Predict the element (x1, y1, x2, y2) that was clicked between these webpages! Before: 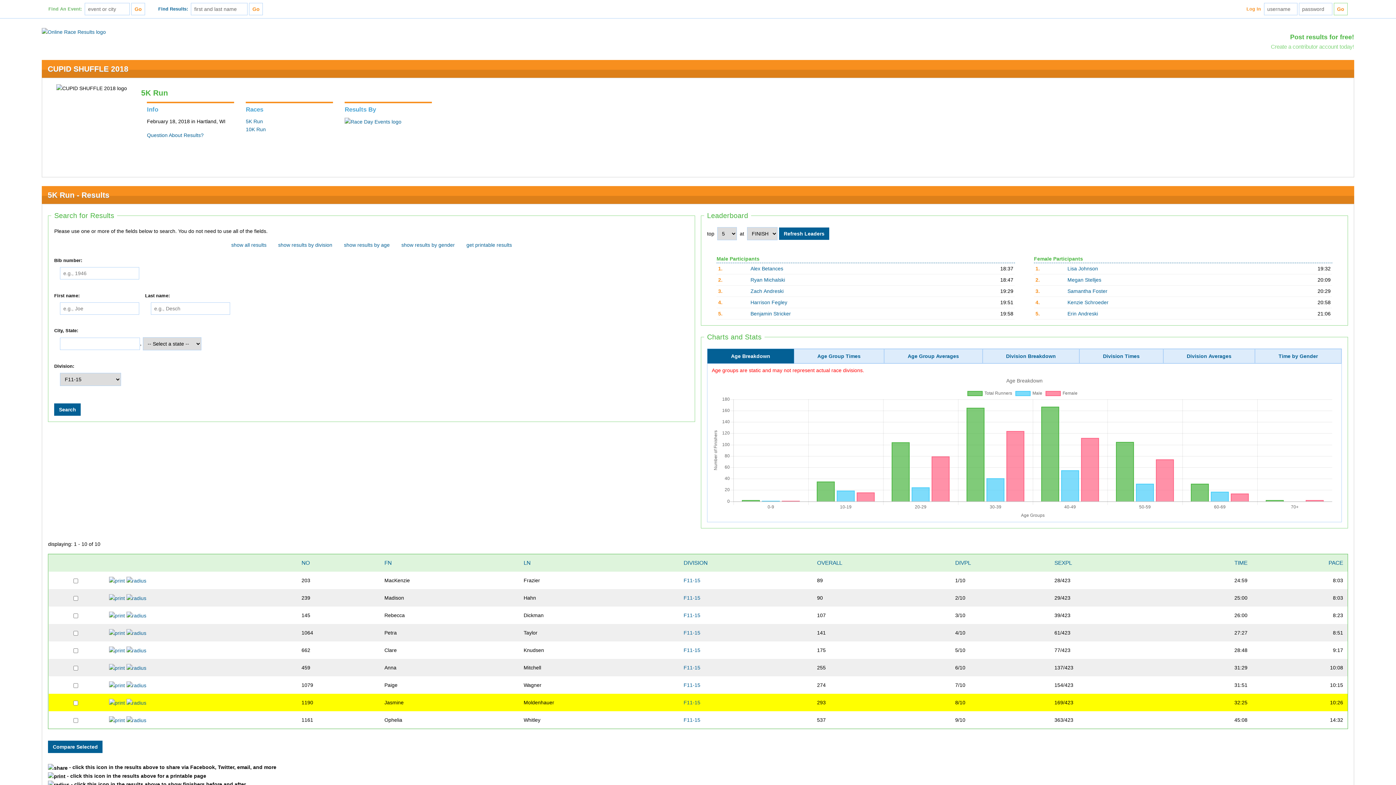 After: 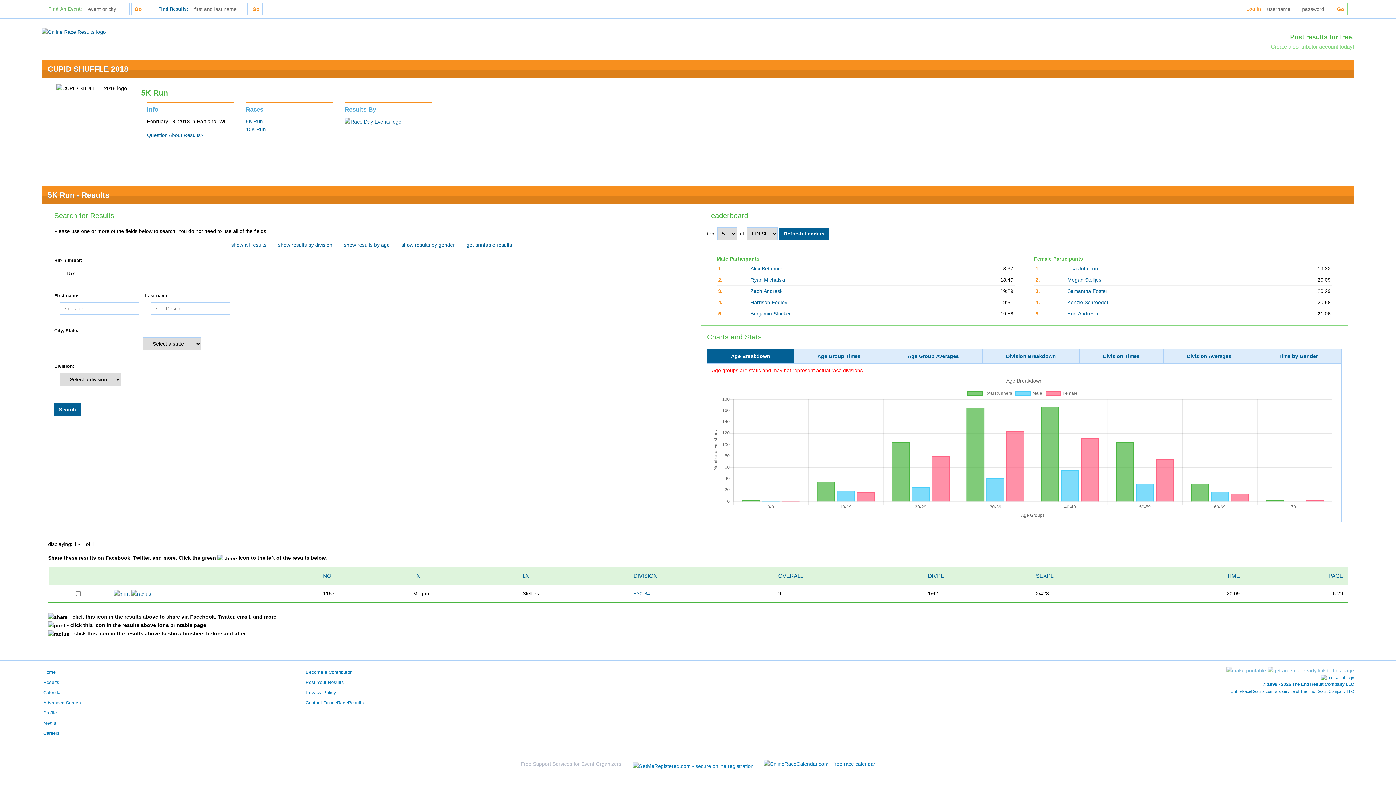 Action: bbox: (1067, 277, 1101, 282) label: Megan Stelljes